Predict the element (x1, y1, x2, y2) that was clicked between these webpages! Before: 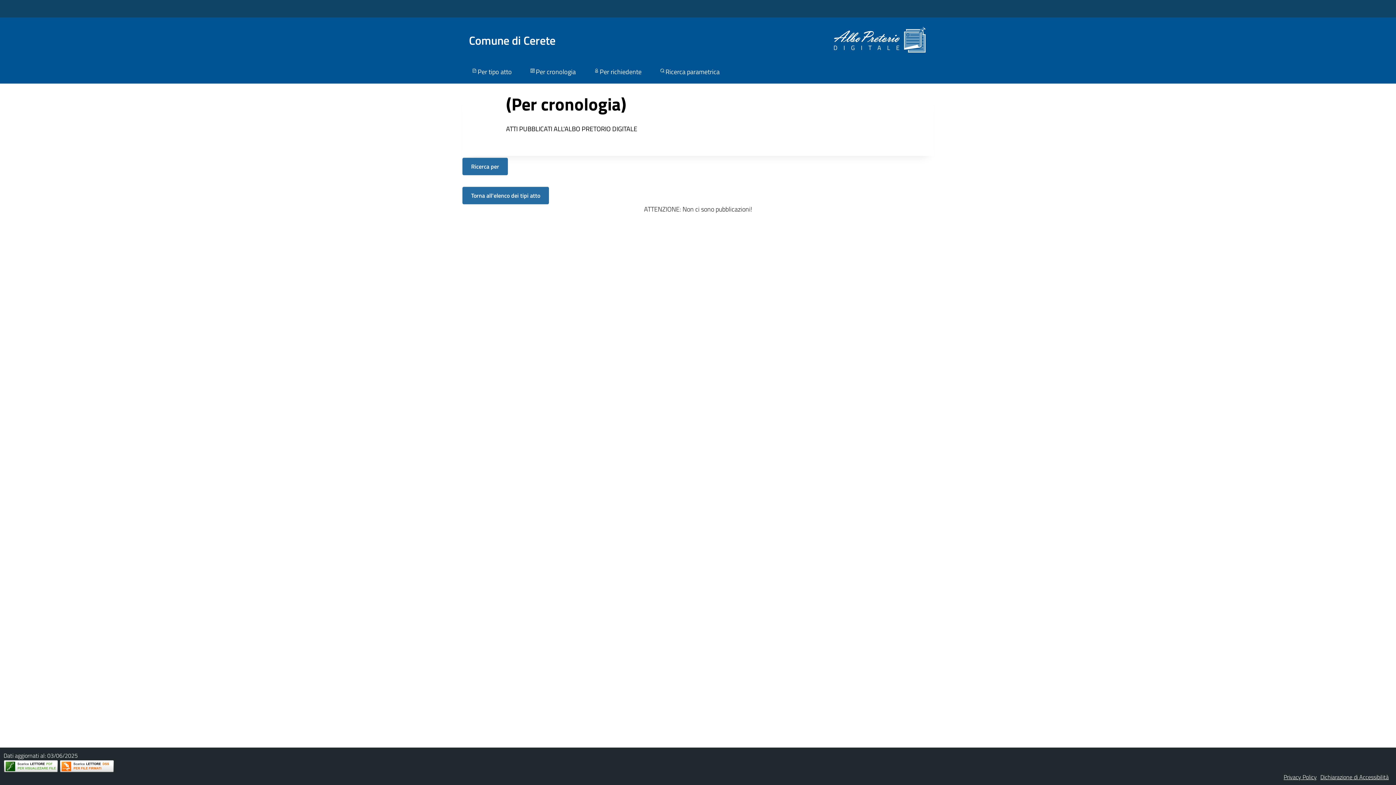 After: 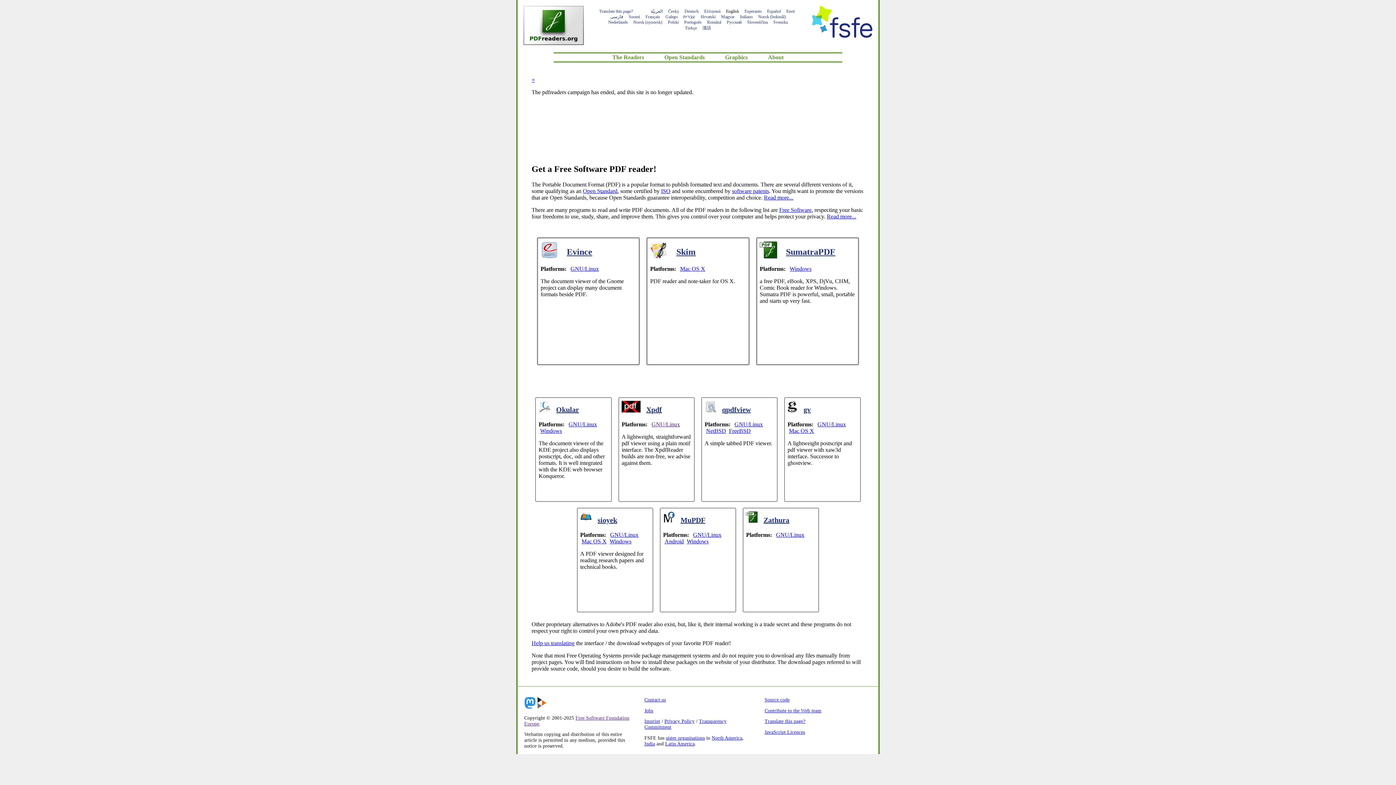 Action: bbox: (3, 760, 58, 773)